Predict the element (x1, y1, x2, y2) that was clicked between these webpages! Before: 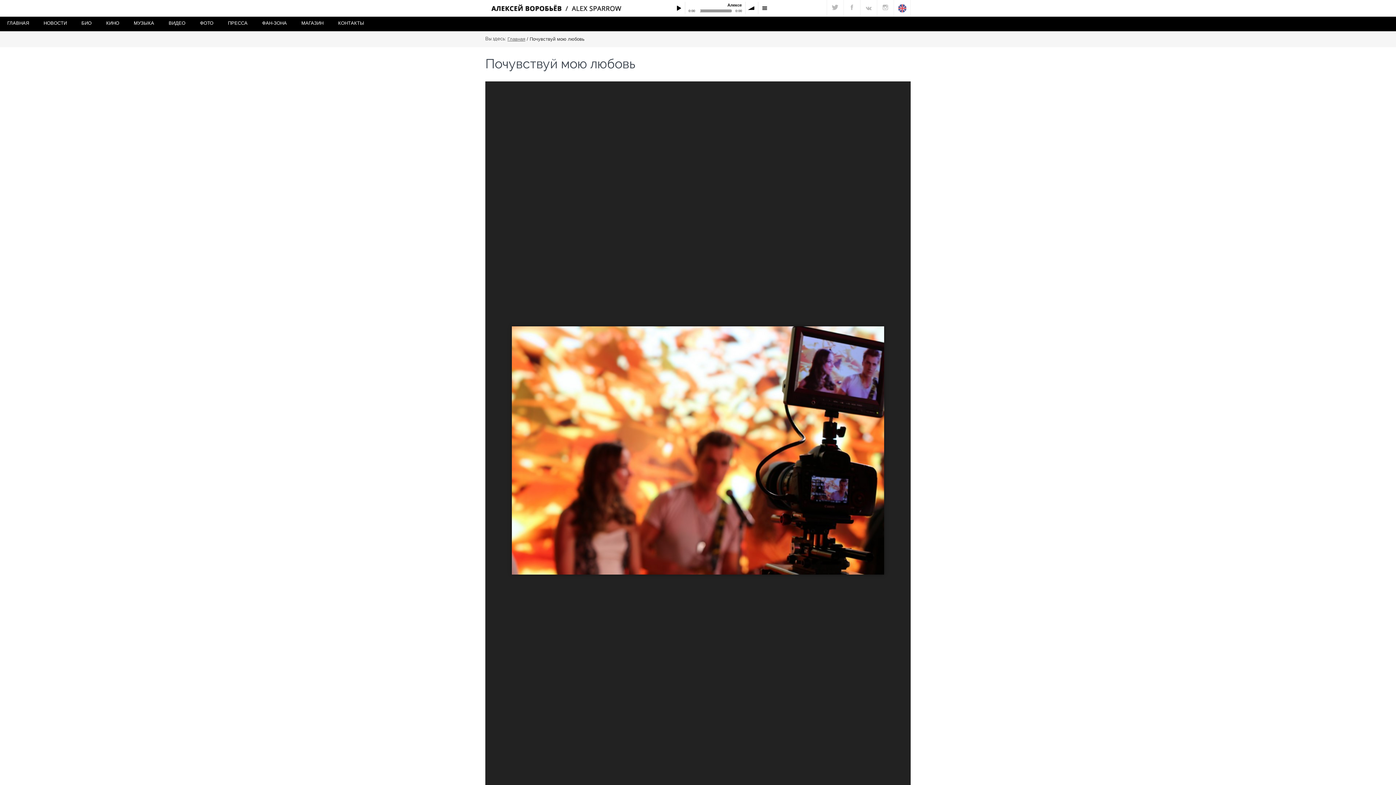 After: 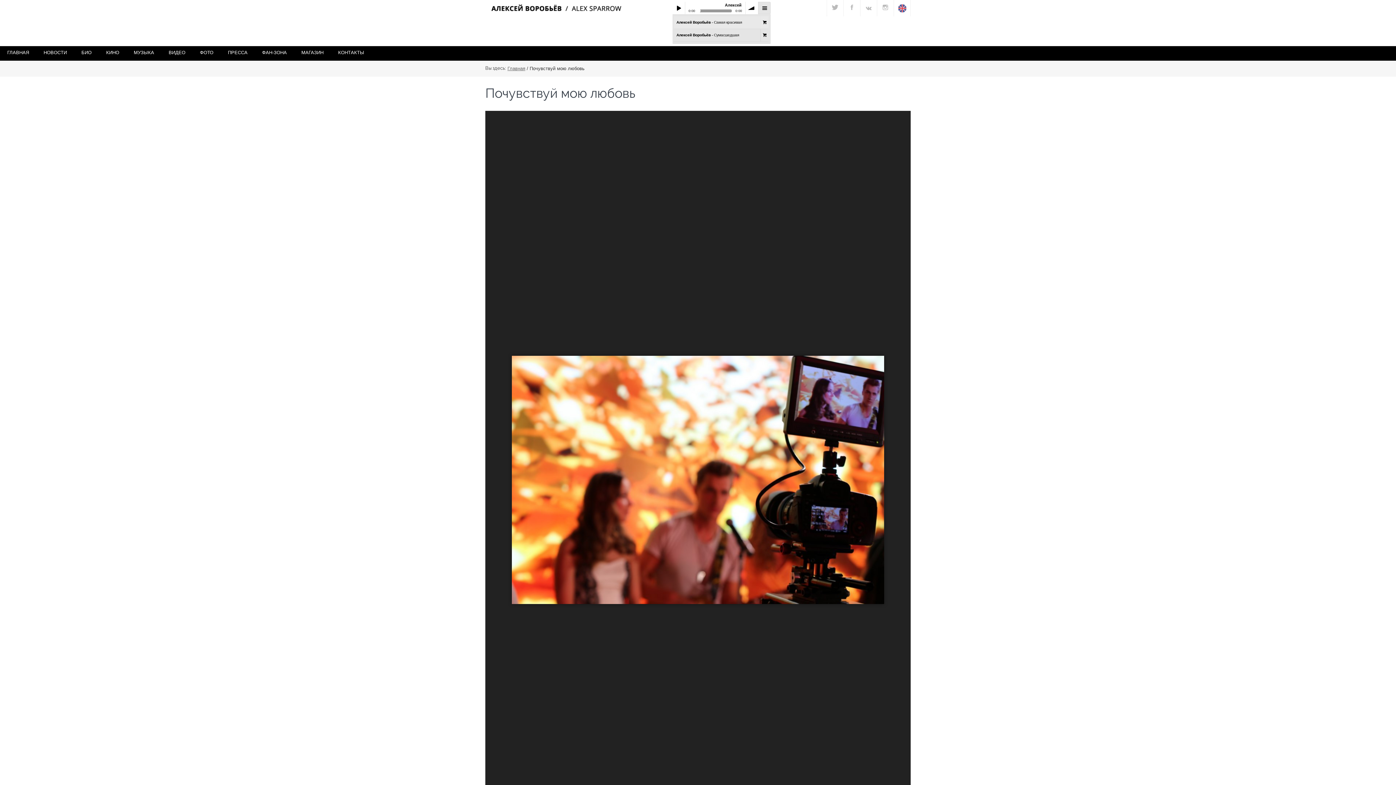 Action: label: menu bbox: (758, 1, 770, 14)